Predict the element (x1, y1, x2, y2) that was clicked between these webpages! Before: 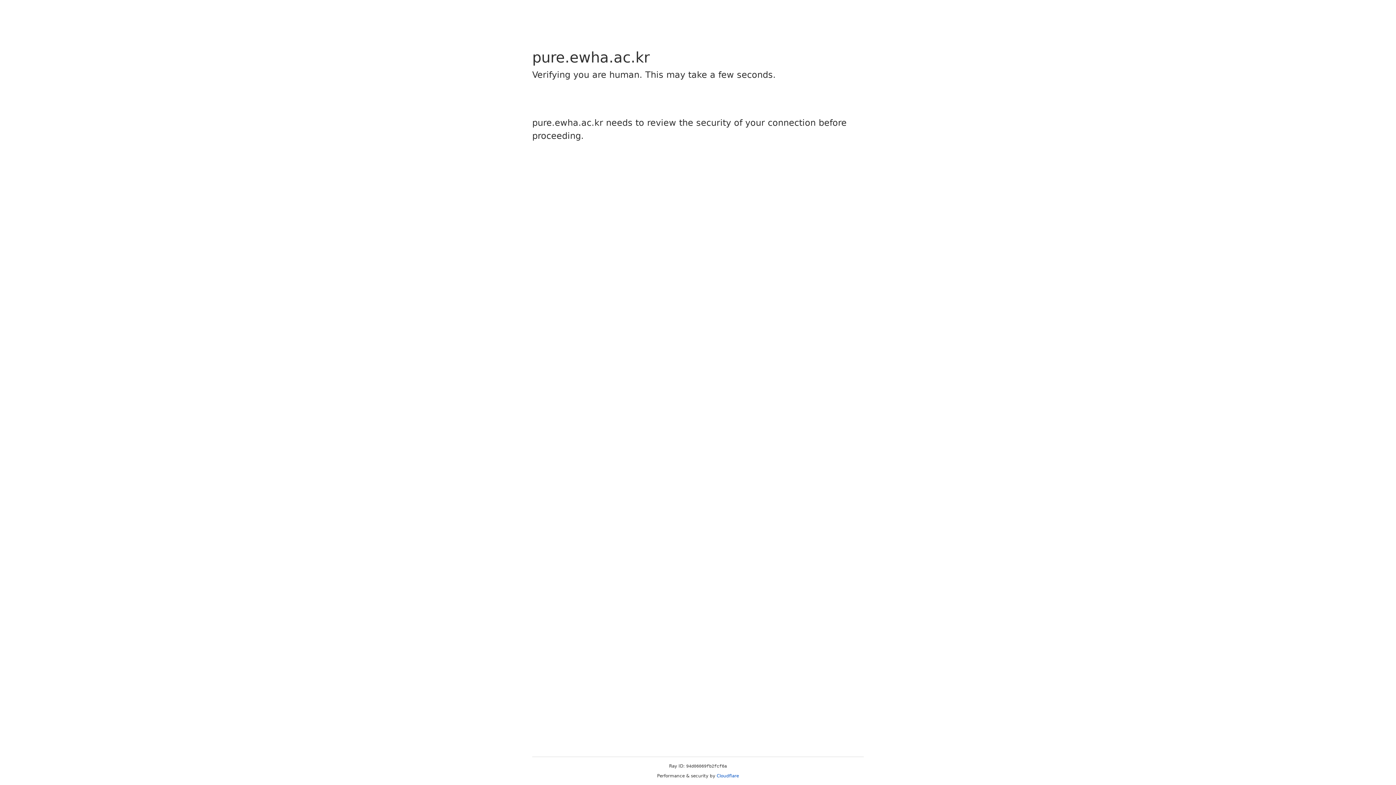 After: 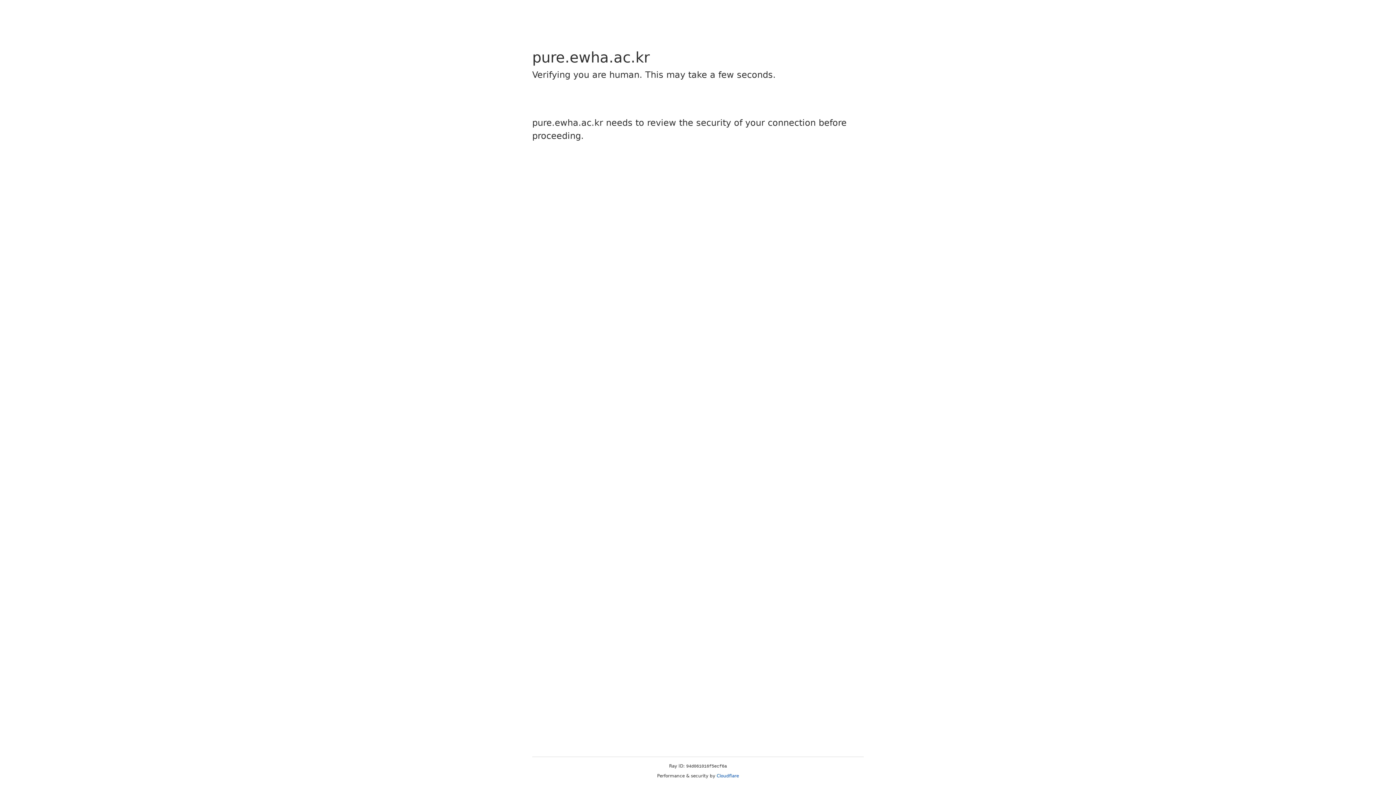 Action: label: Cloudflare bbox: (716, 773, 739, 778)